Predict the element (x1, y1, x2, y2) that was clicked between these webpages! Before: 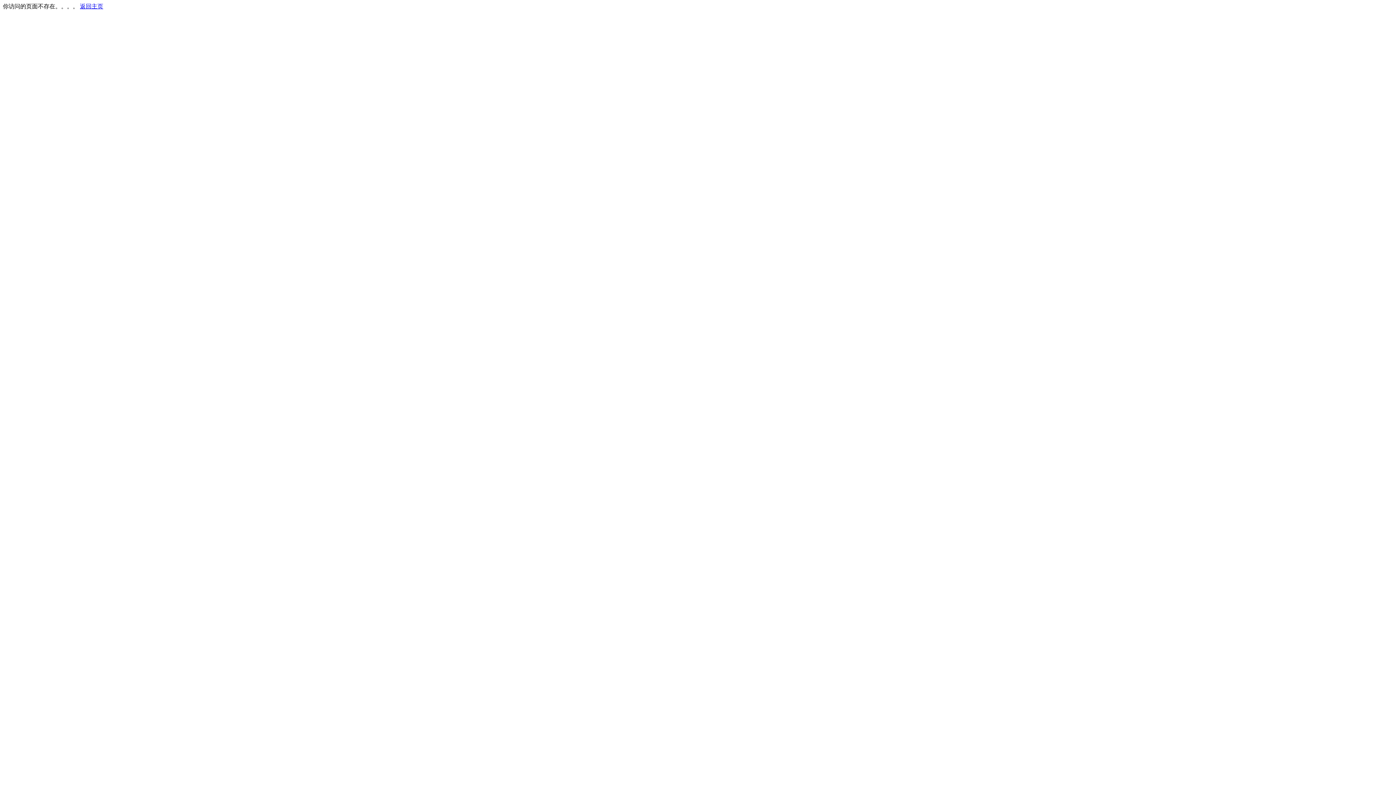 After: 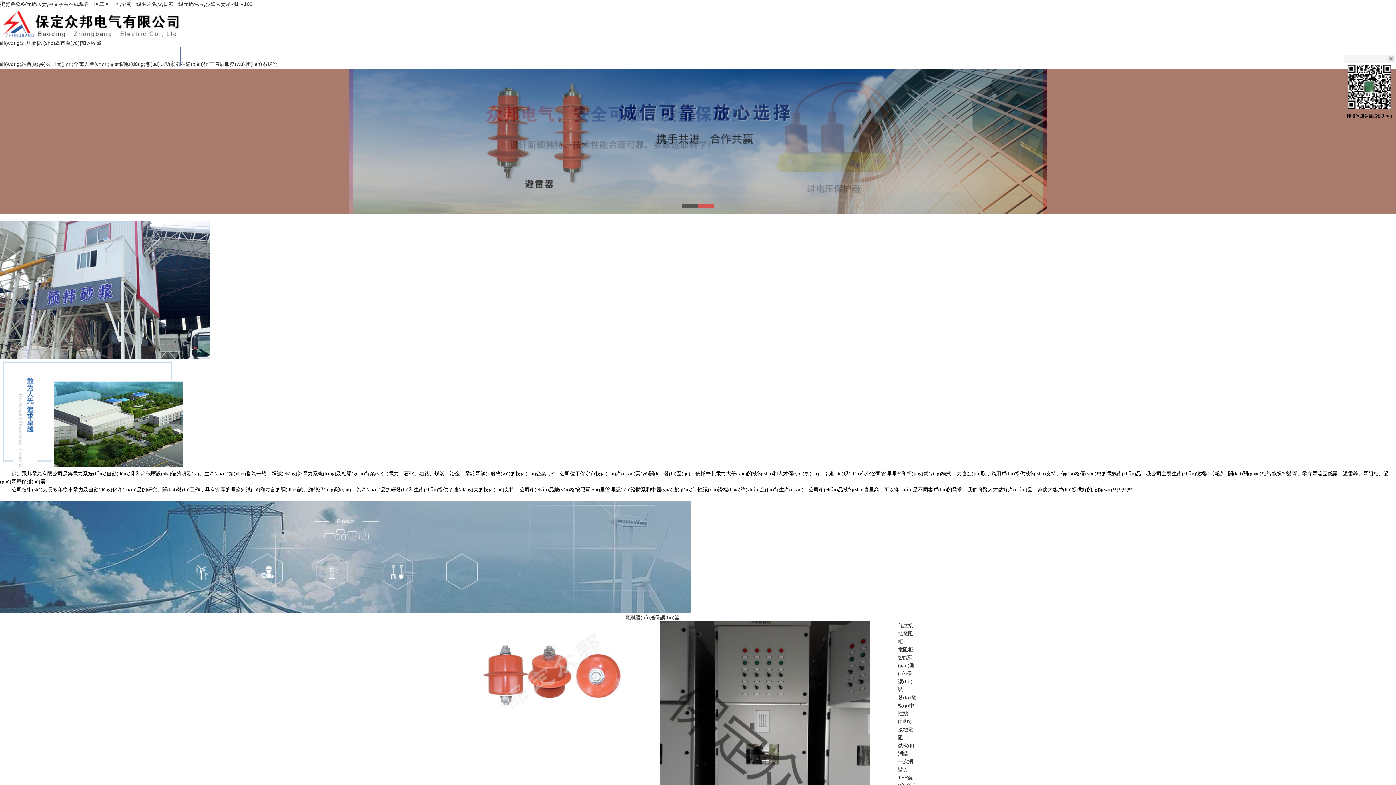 Action: bbox: (80, 3, 103, 9) label: 返回主页